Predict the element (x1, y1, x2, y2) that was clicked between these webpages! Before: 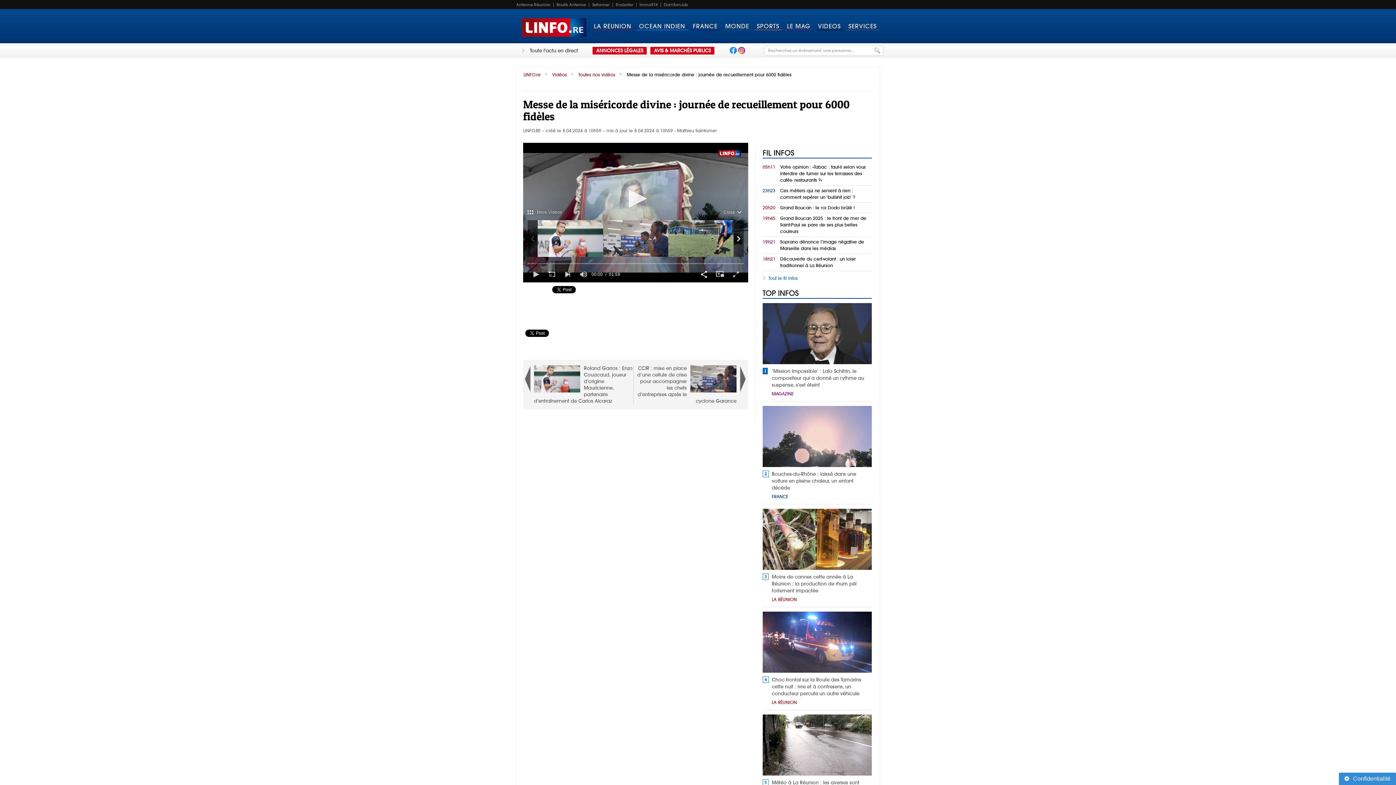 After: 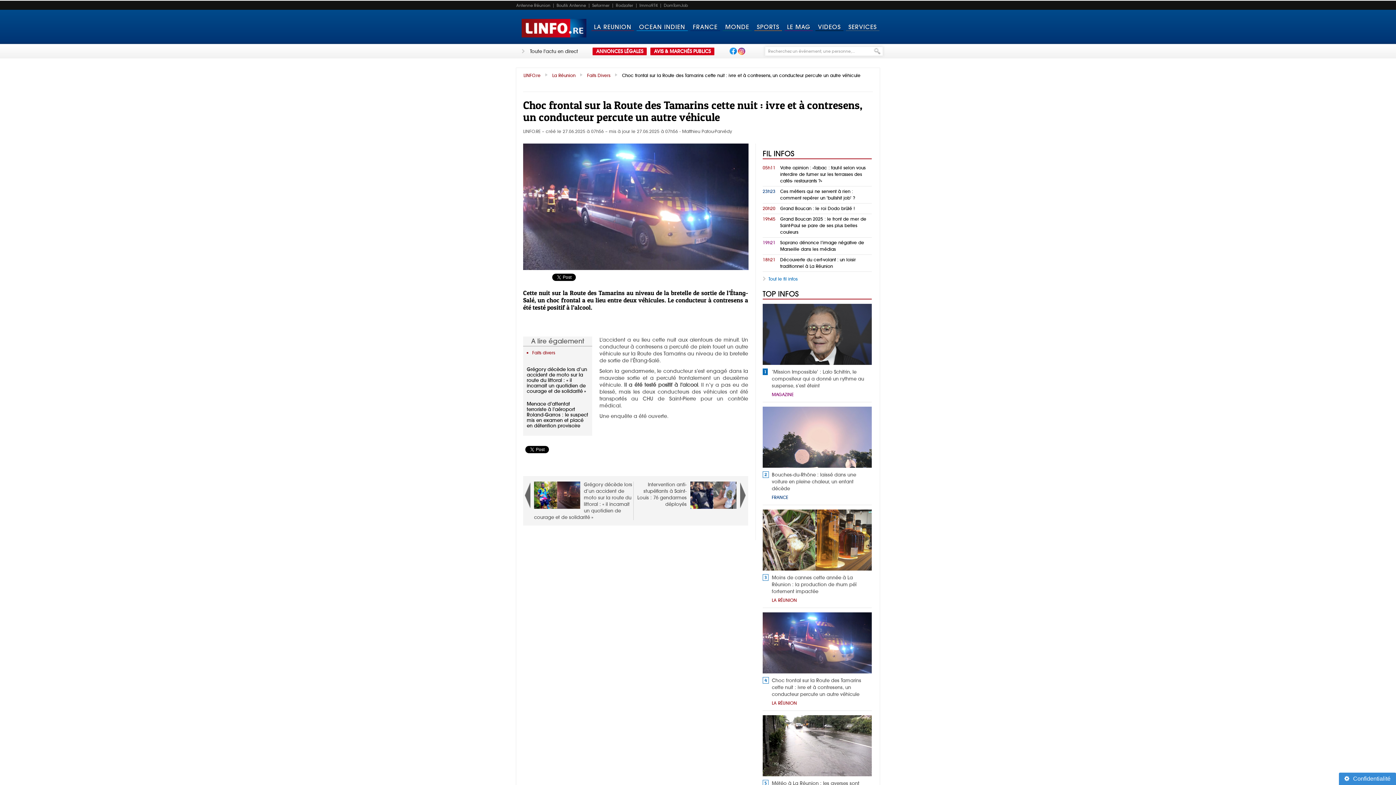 Action: label:   bbox: (762, 612, 872, 673)